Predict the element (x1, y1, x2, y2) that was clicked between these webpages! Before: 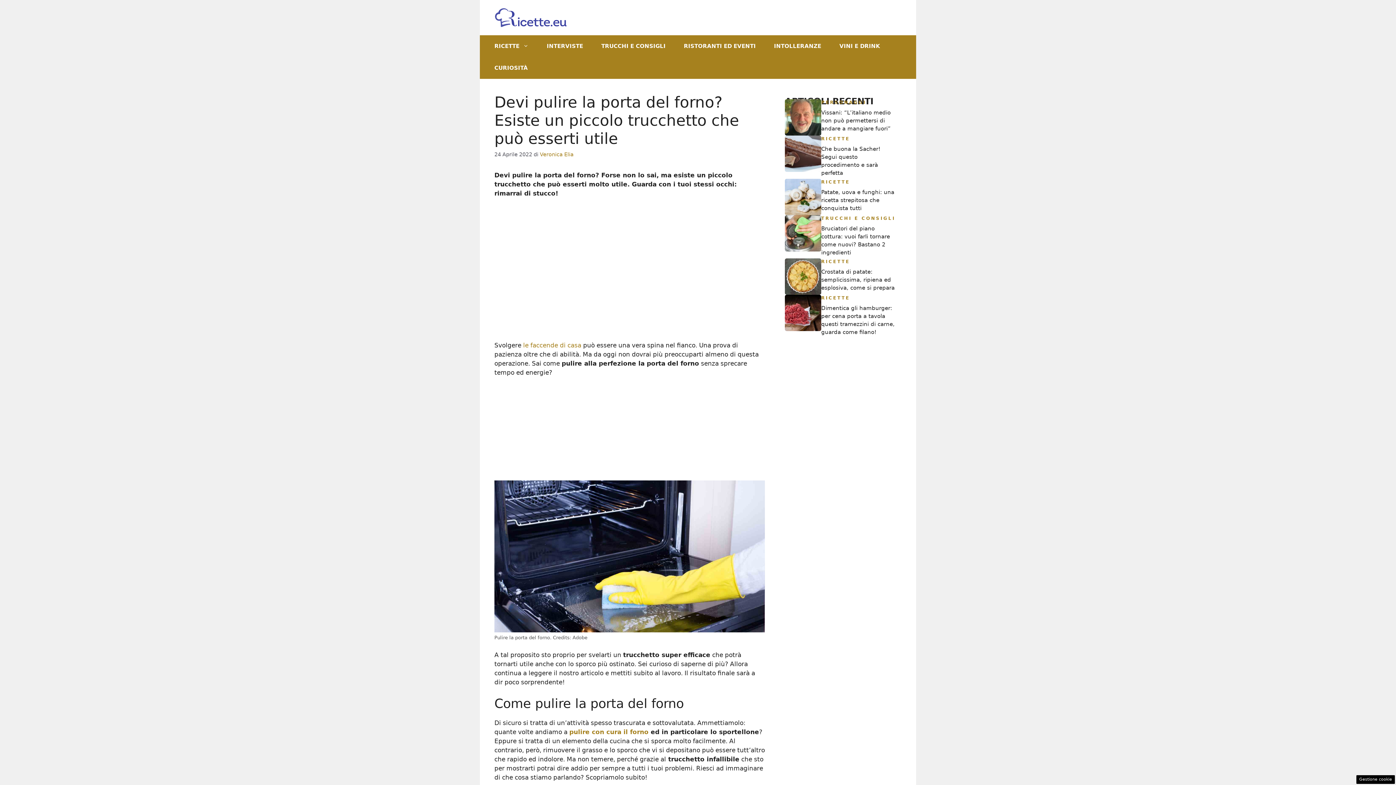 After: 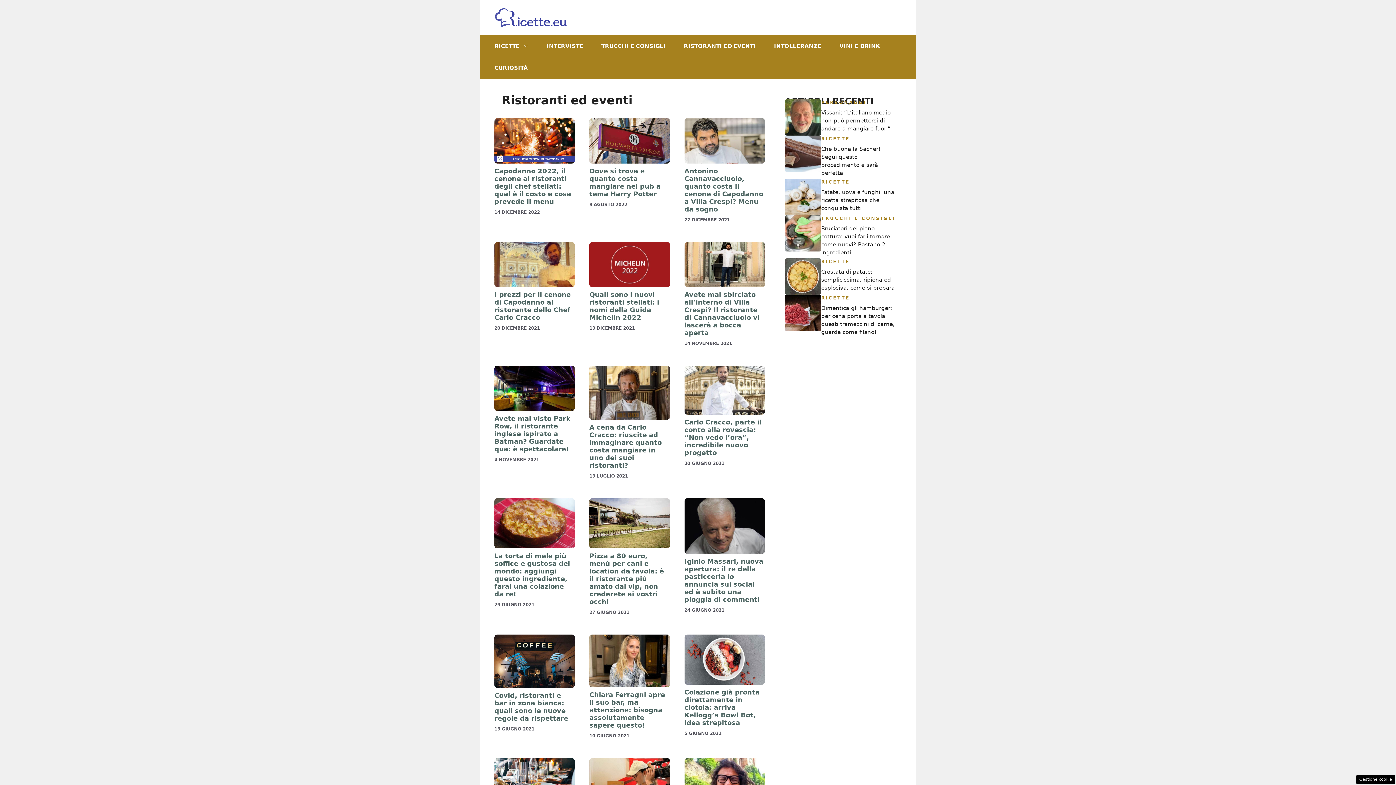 Action: bbox: (674, 35, 765, 57) label: RISTORANTI ED EVENTI